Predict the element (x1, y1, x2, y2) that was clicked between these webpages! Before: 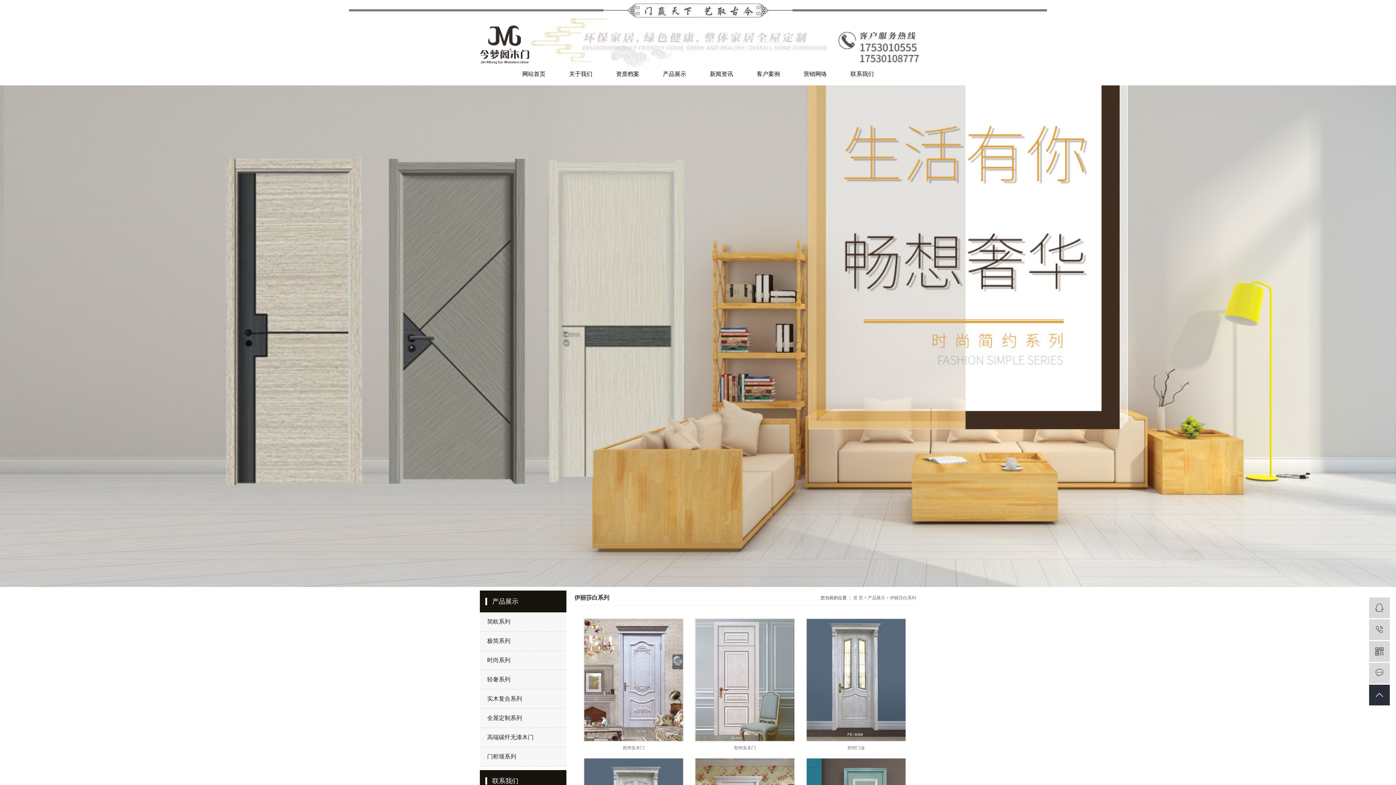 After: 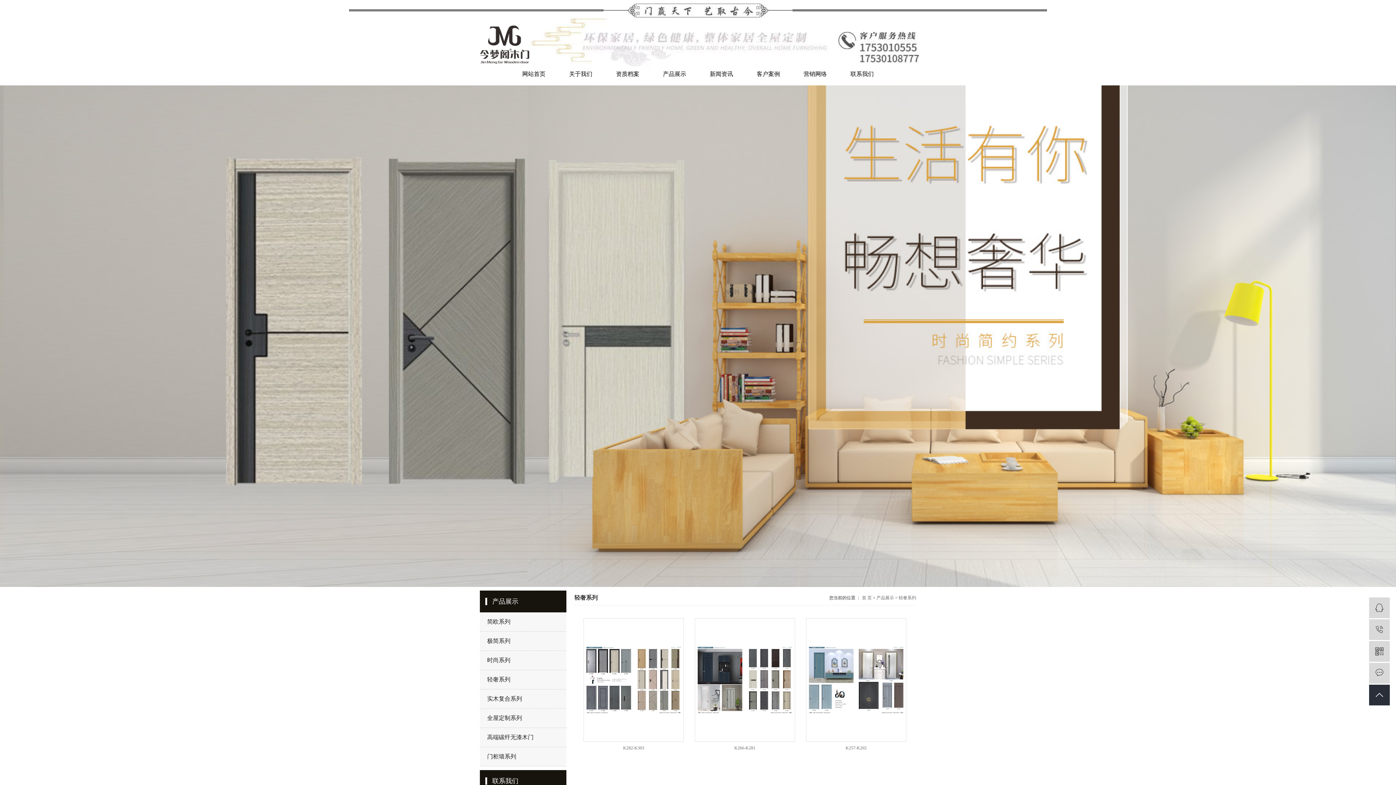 Action: label: 轻奢系列 bbox: (480, 670, 566, 689)